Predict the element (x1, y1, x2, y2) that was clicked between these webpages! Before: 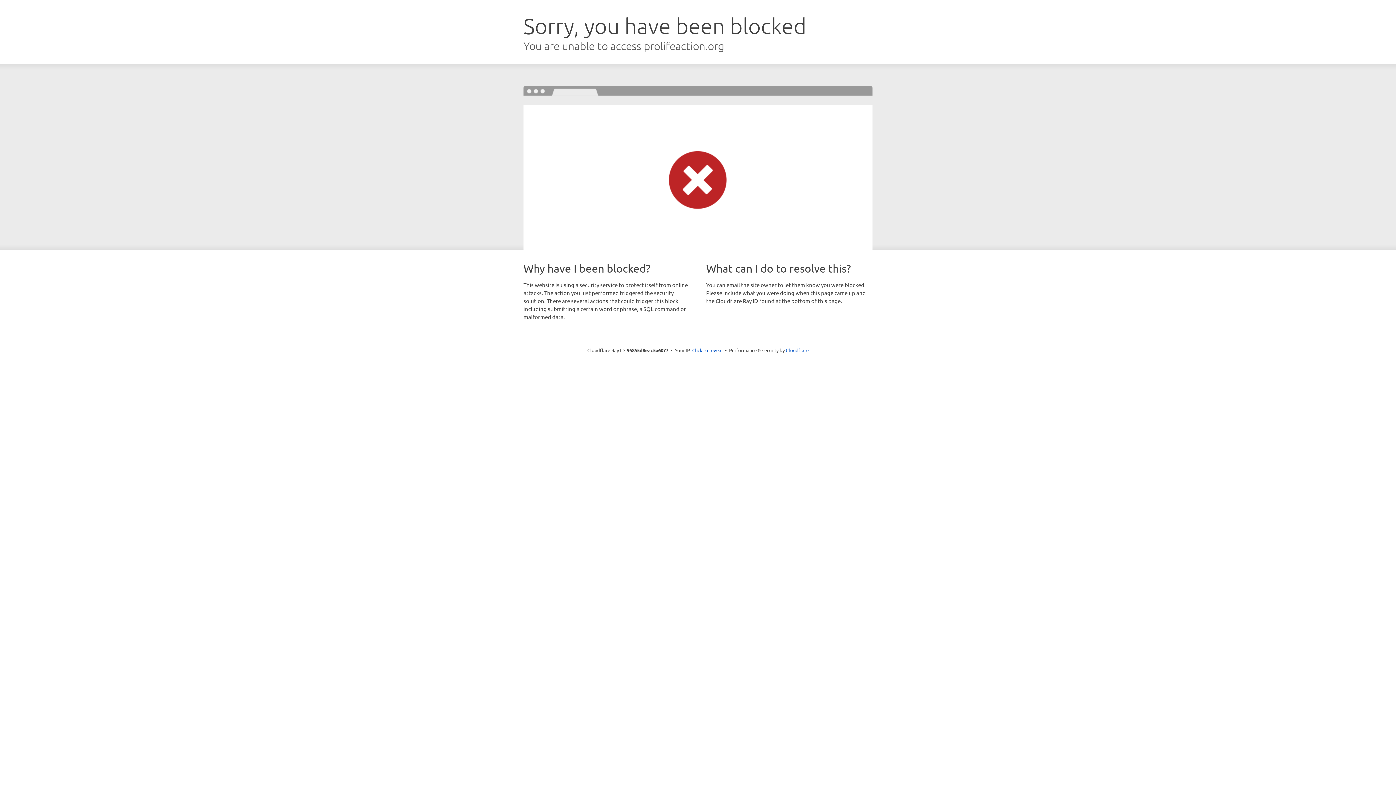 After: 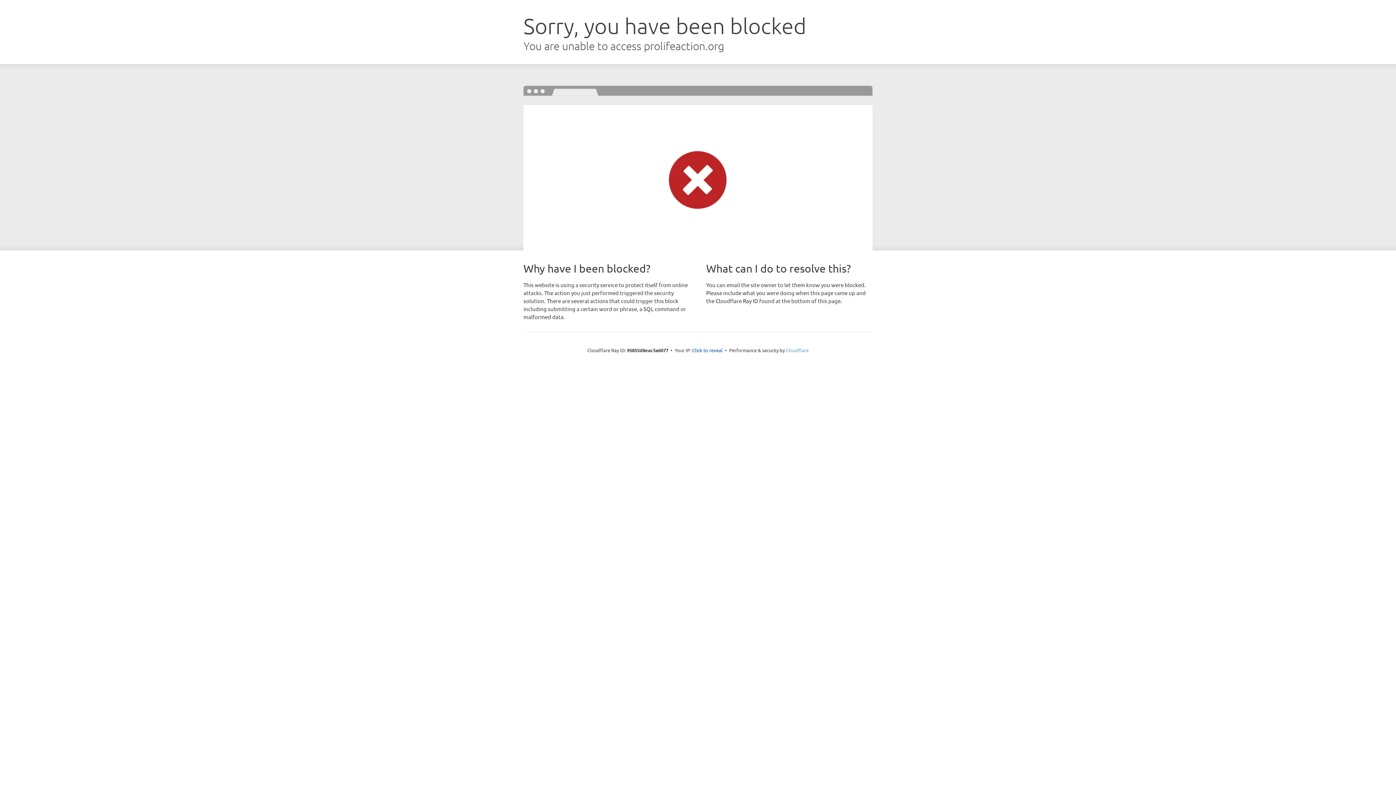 Action: label: Cloudflare bbox: (786, 347, 808, 353)